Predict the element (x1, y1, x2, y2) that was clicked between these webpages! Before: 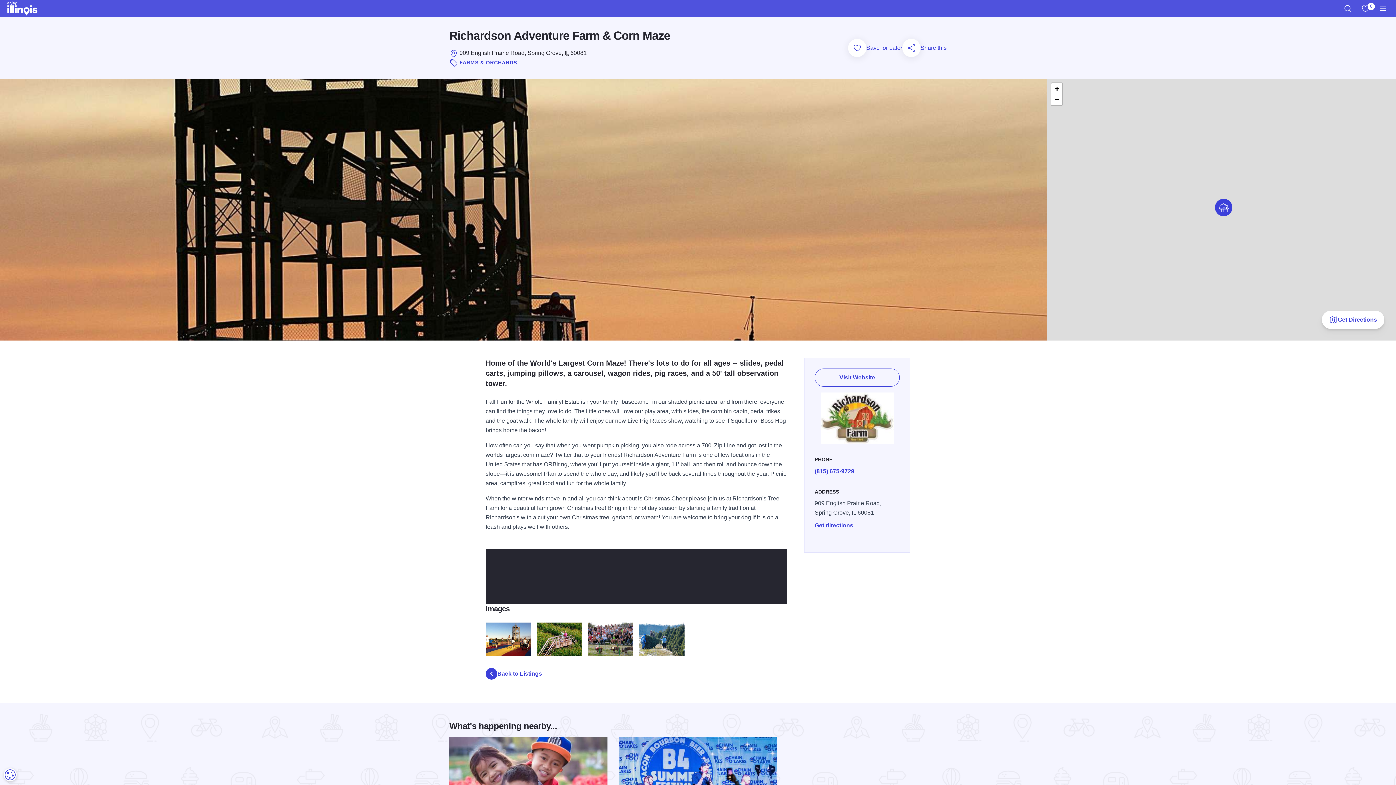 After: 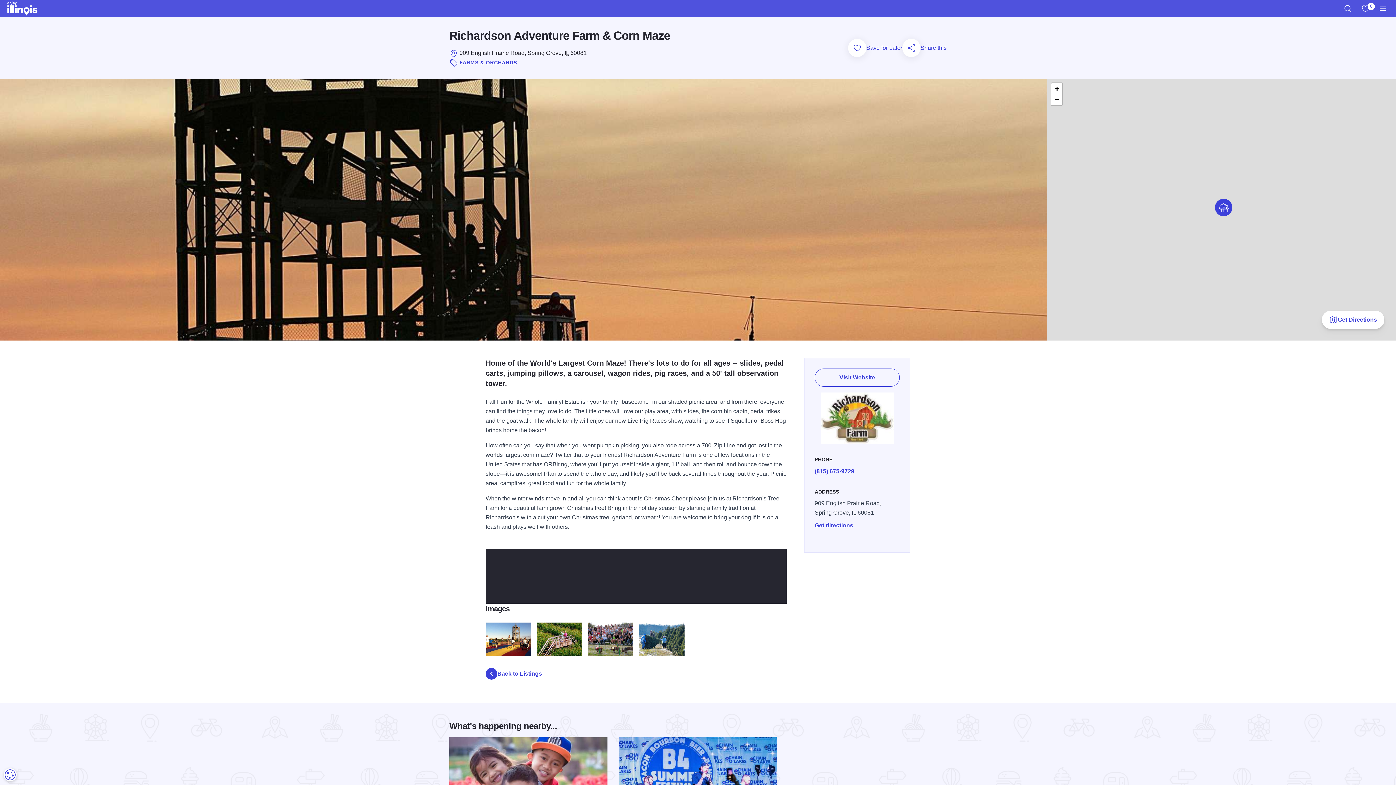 Action: bbox: (1215, 198, 1232, 216)